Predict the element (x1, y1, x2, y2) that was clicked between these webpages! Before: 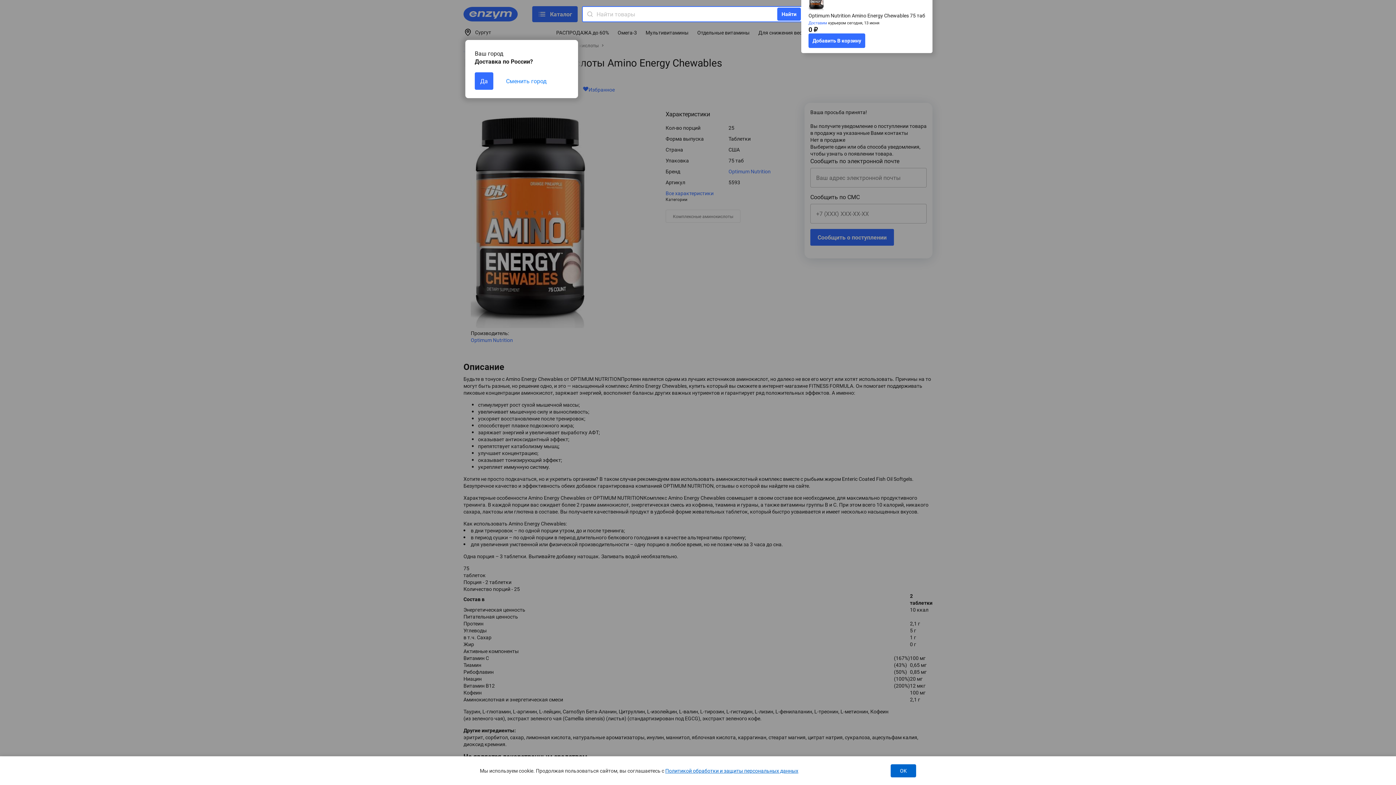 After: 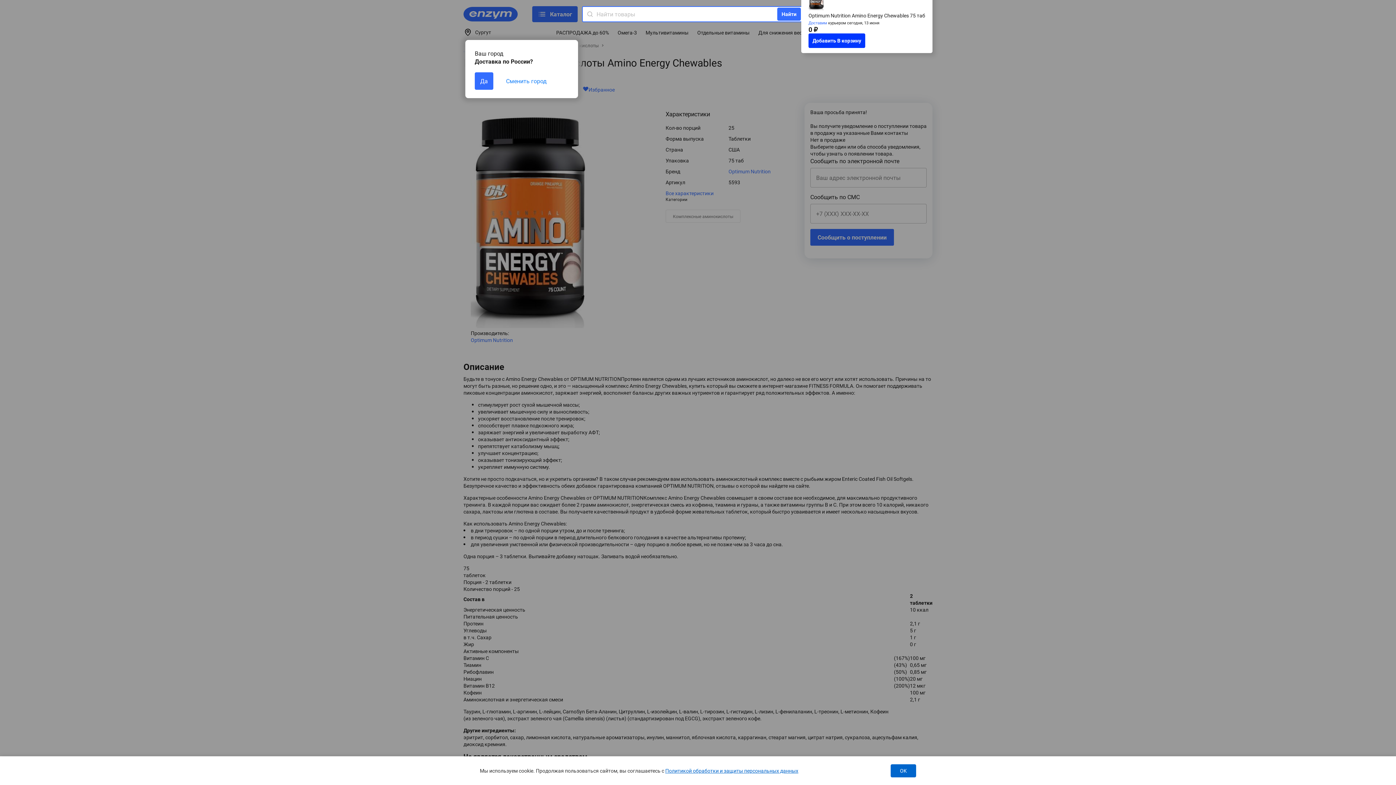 Action: label: Добавить В корзину bbox: (808, 33, 865, 48)